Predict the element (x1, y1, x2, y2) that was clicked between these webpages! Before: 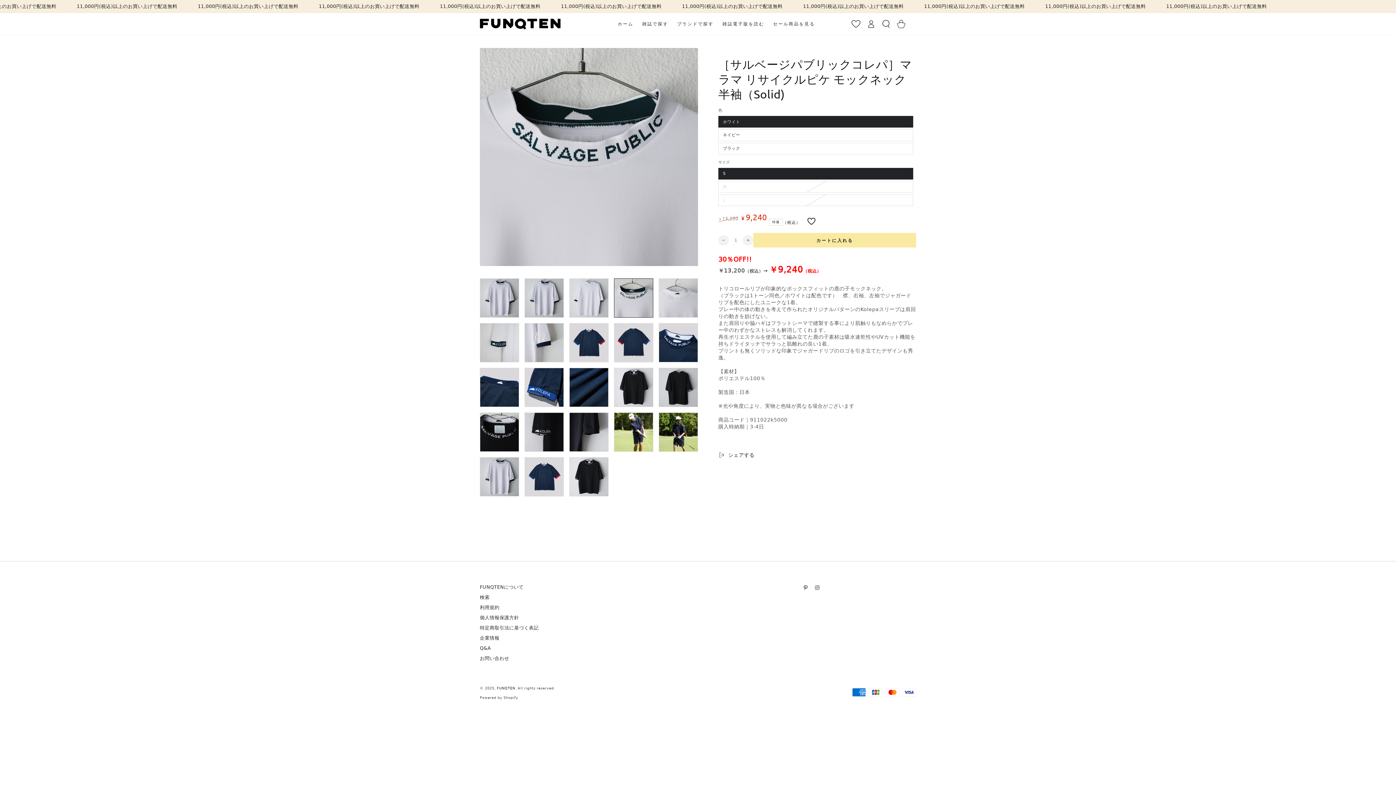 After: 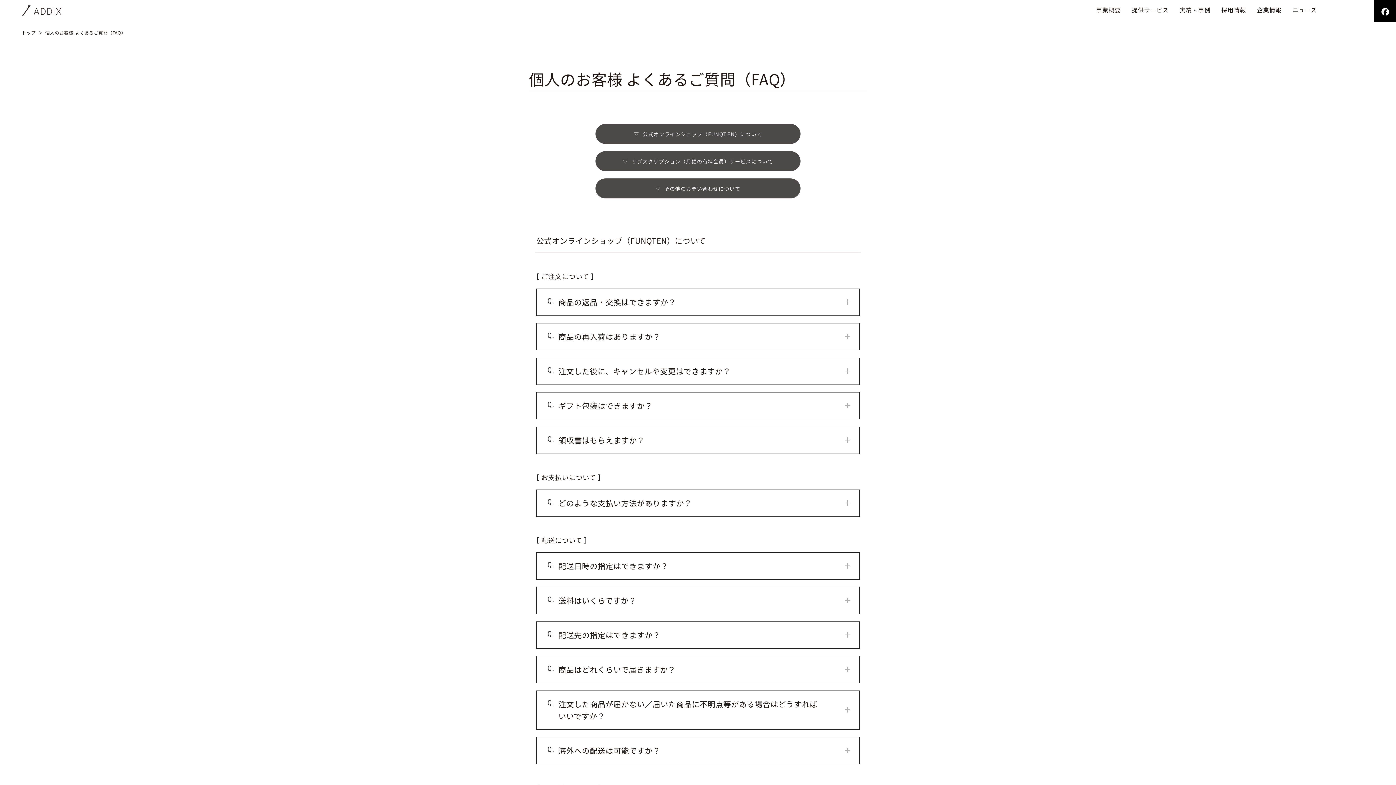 Action: label: Q&A bbox: (480, 645, 491, 651)